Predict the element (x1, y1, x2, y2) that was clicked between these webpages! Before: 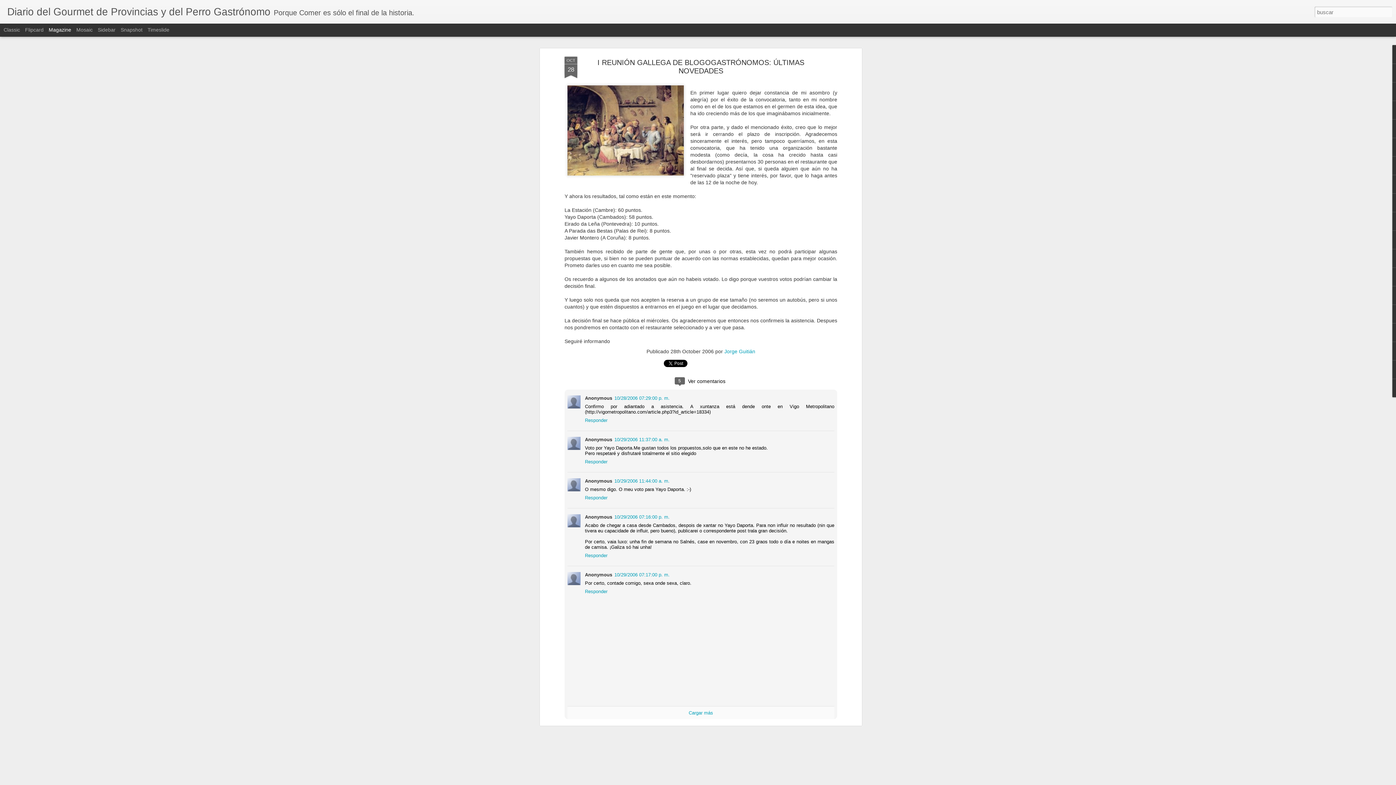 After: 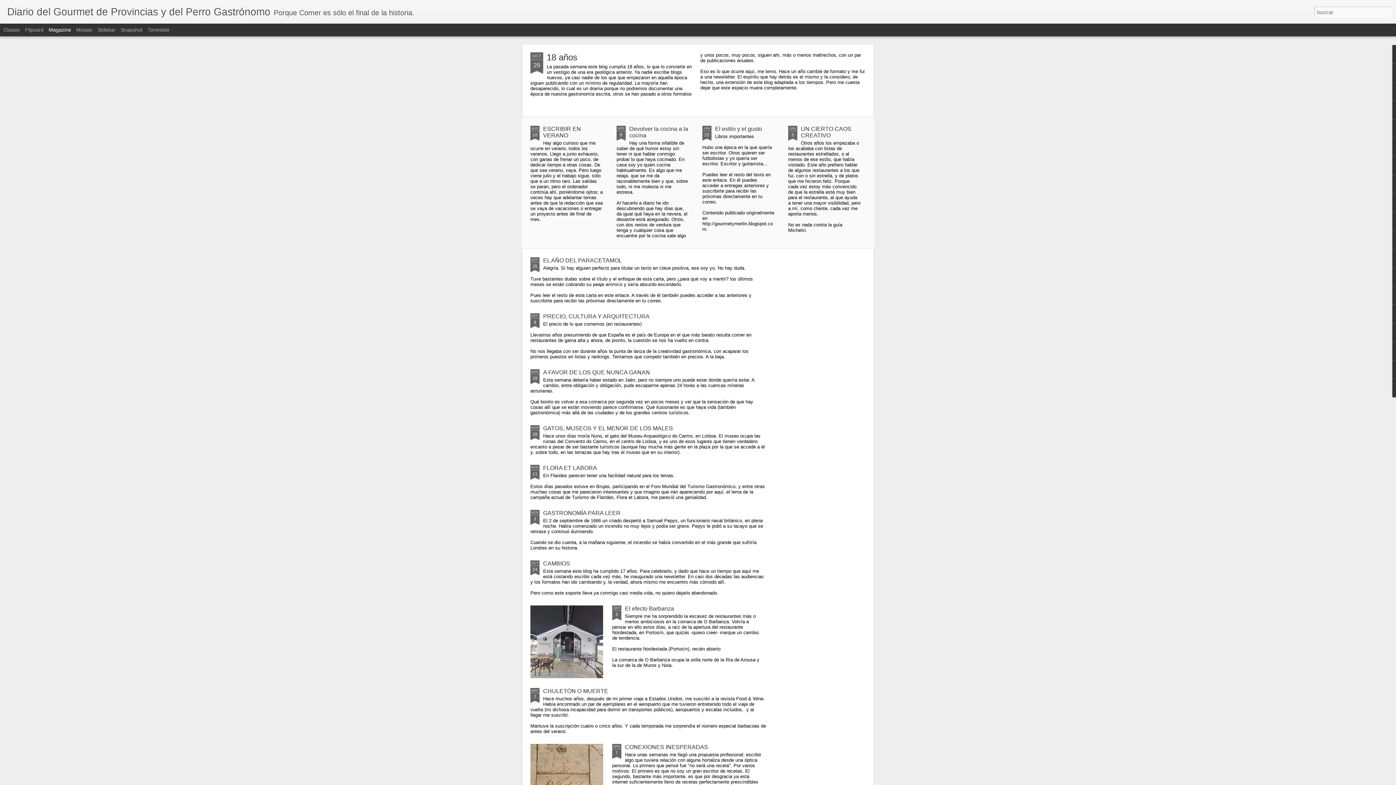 Action: label: Diario del Gourmet de Provincias y del Perro Gastrónomo bbox: (7, 10, 270, 16)